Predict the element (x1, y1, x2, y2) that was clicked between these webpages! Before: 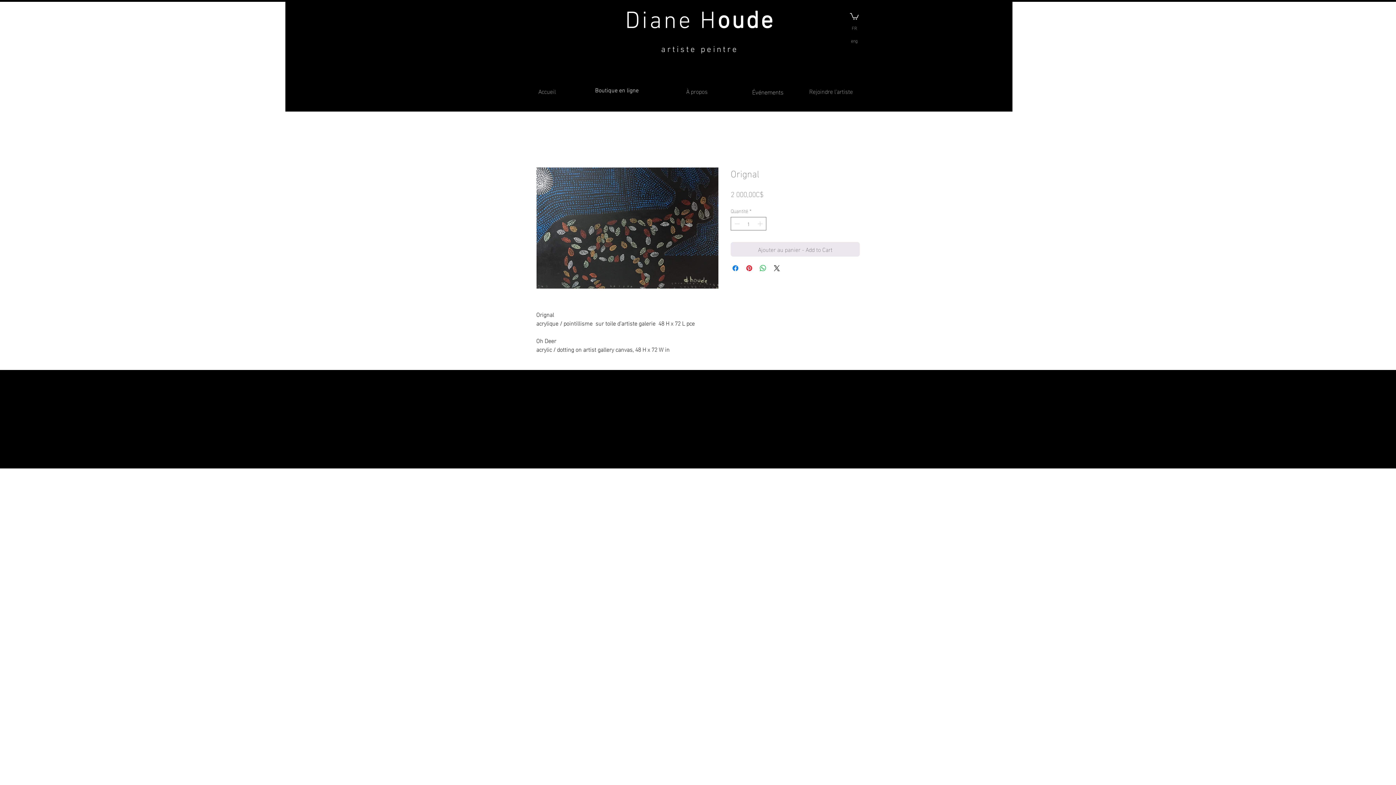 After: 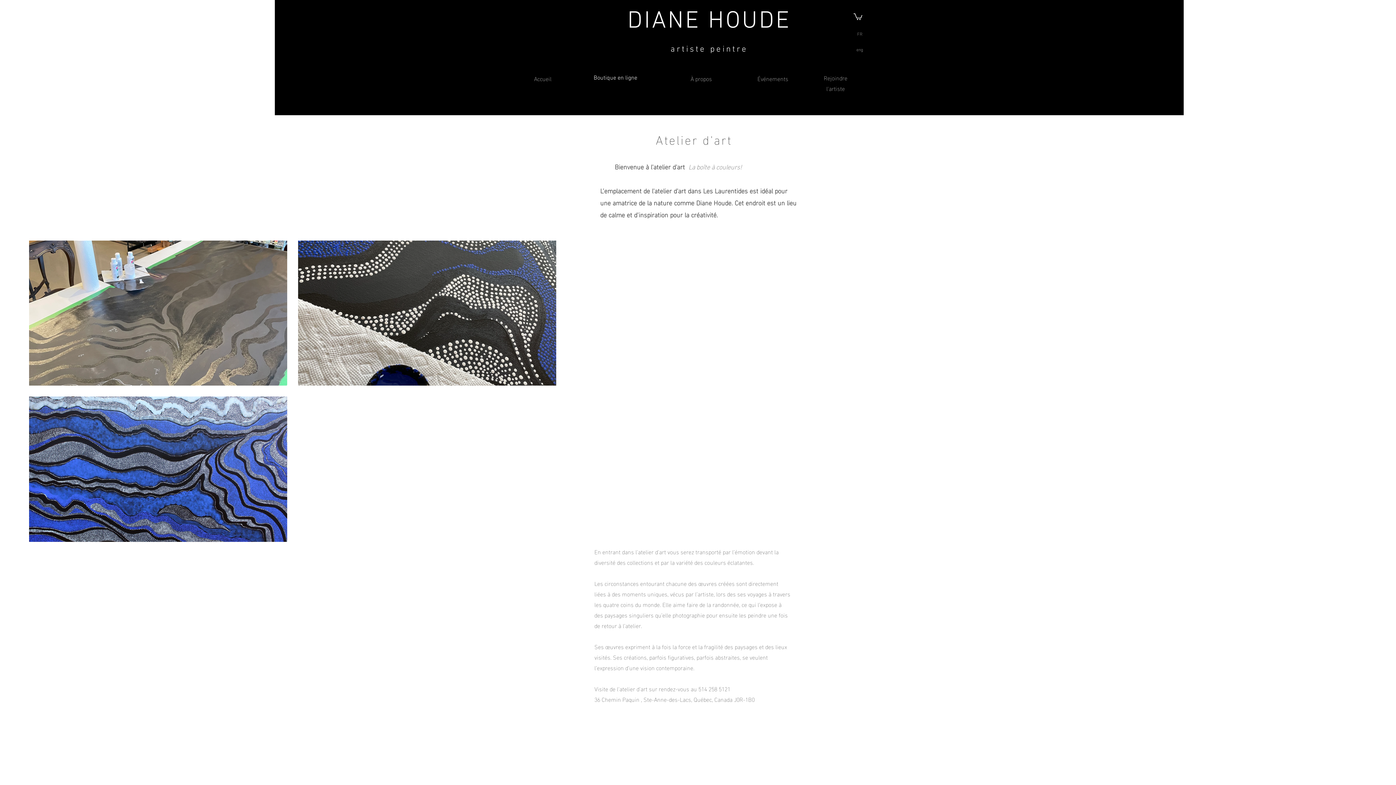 Action: label: Rejoindre l'artiste  bbox: (809, 85, 854, 96)